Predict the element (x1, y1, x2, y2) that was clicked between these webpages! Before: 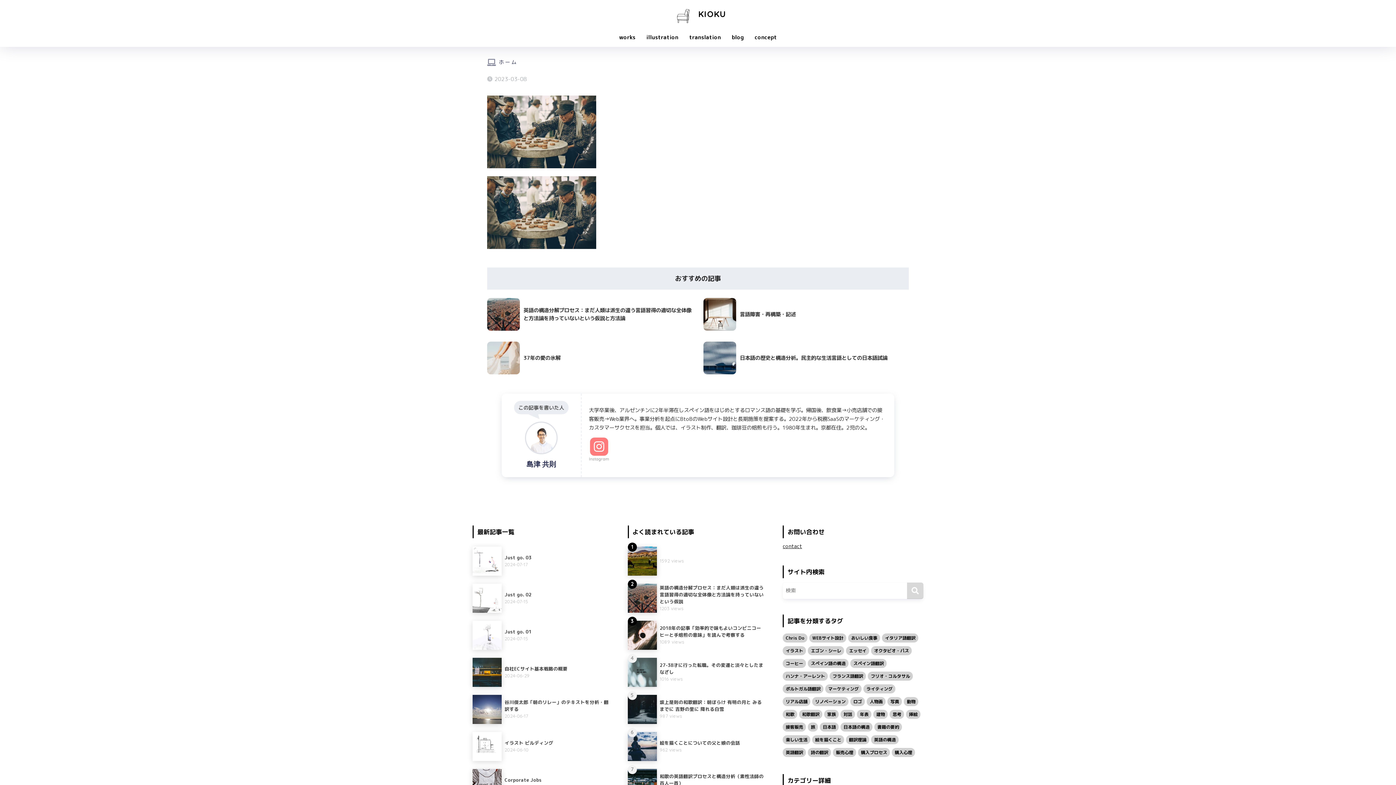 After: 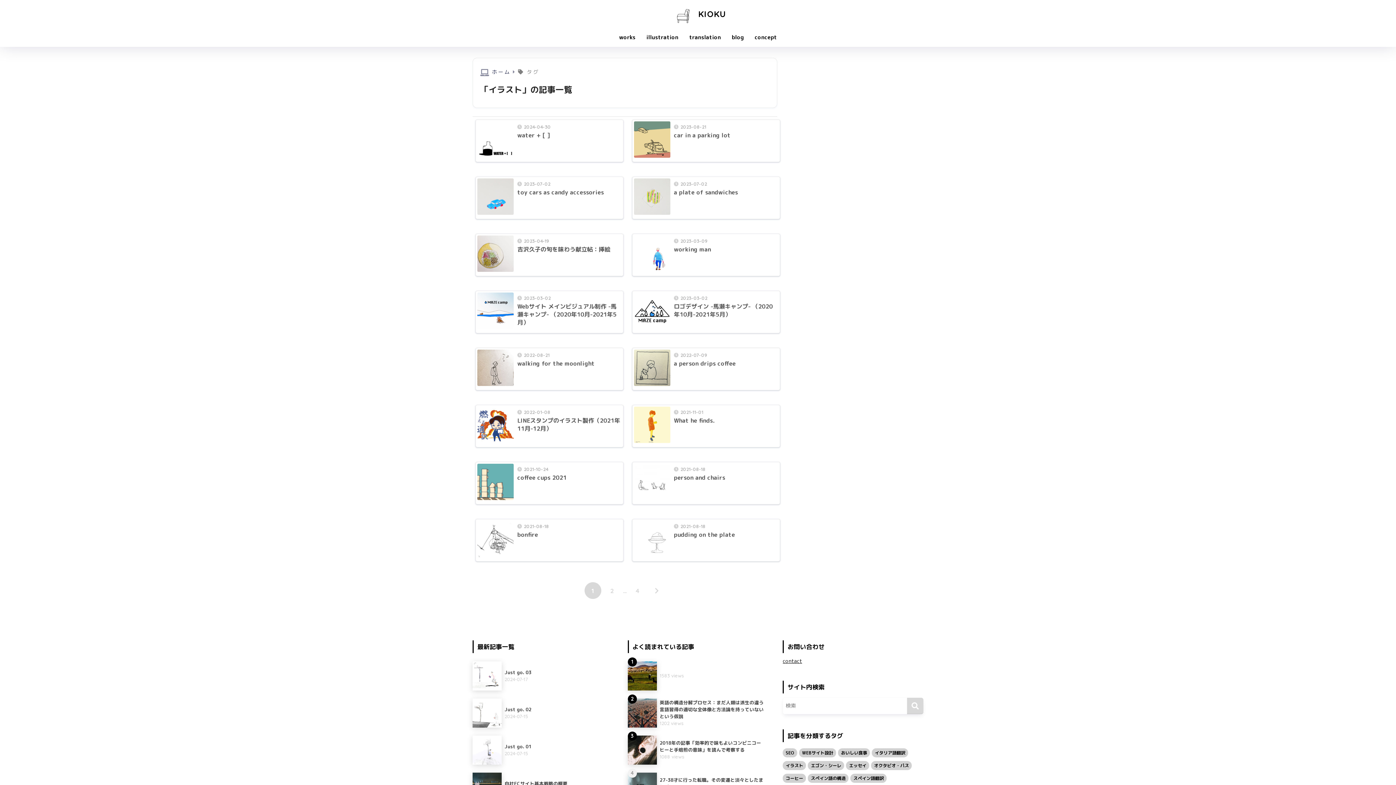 Action: label: イラスト (63個の項目) bbox: (783, 646, 806, 655)